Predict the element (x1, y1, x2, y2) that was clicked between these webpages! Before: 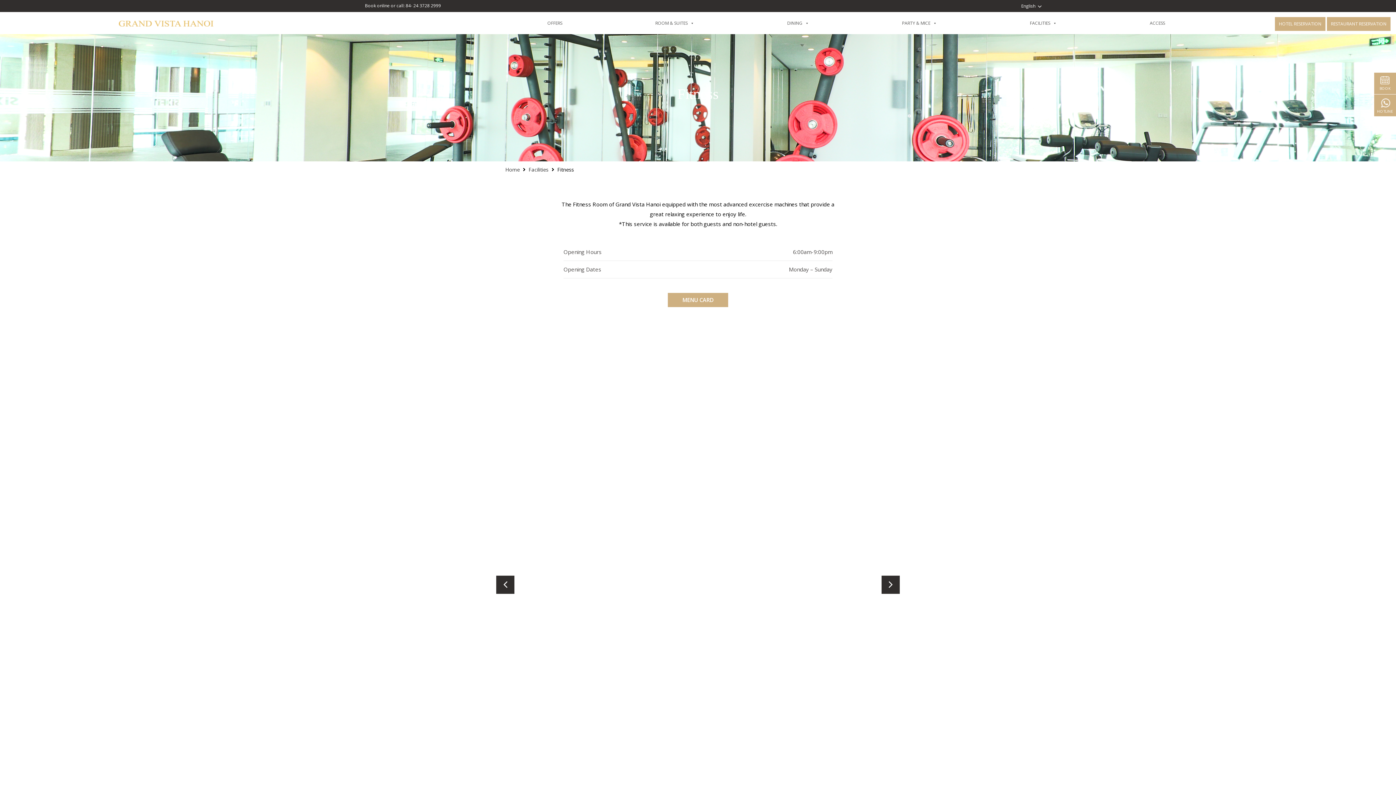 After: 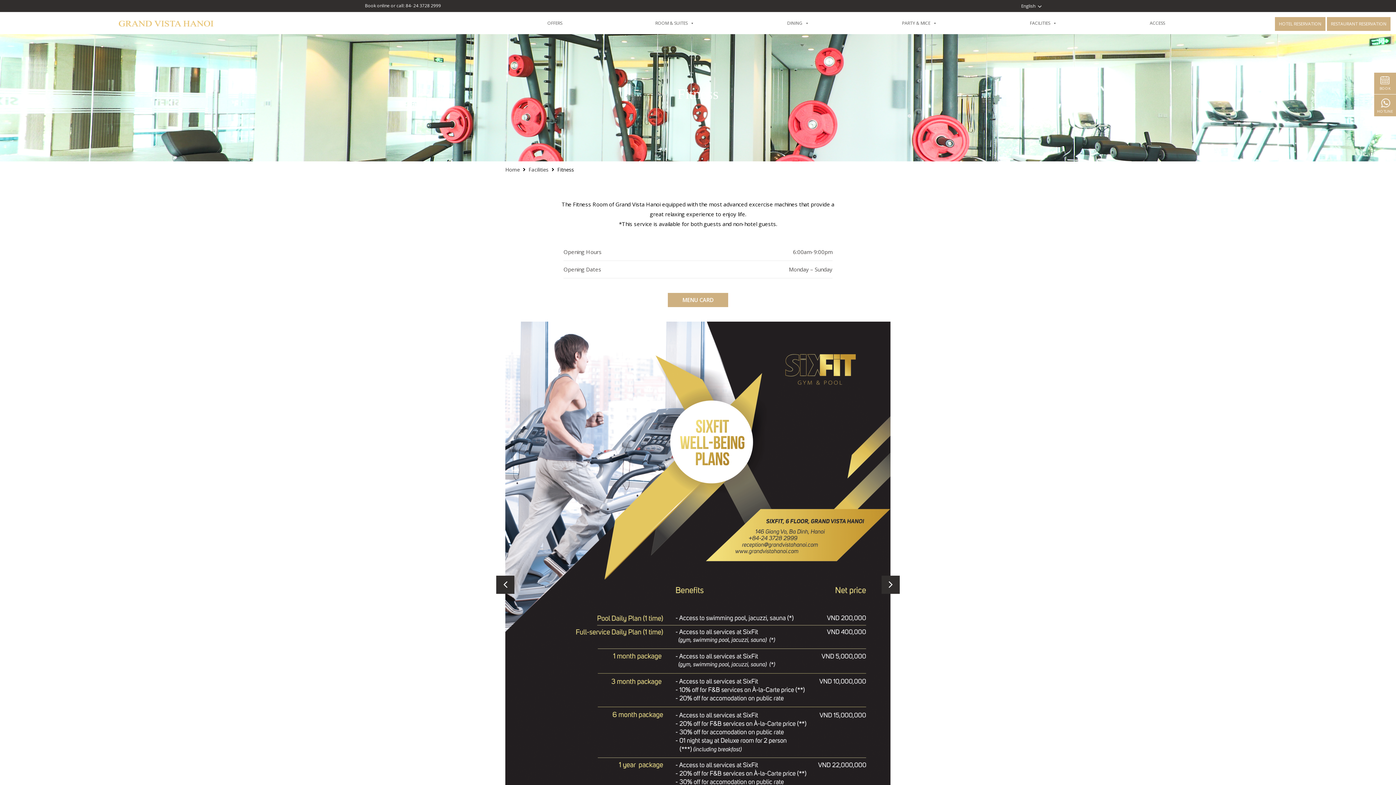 Action: label: Previous slide bbox: (496, 575, 514, 594)